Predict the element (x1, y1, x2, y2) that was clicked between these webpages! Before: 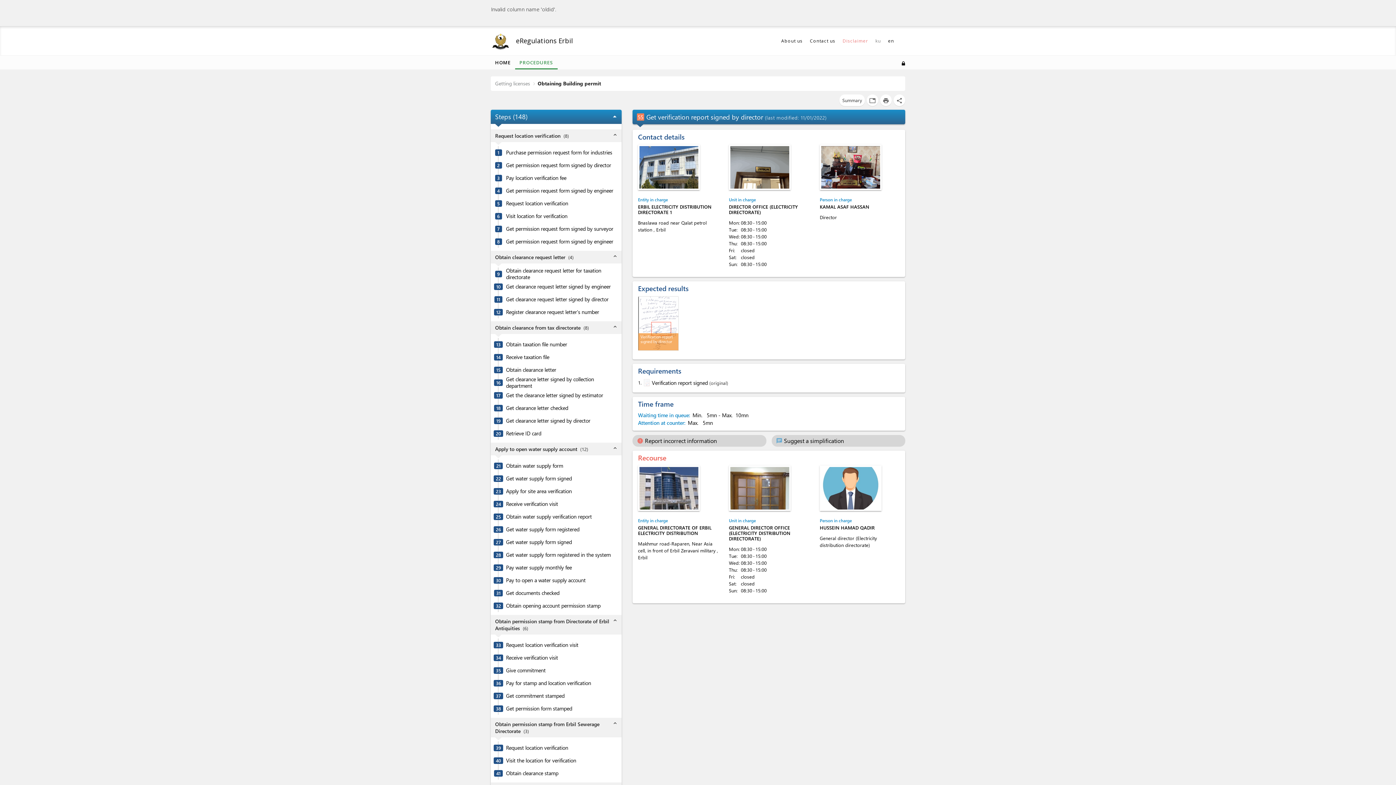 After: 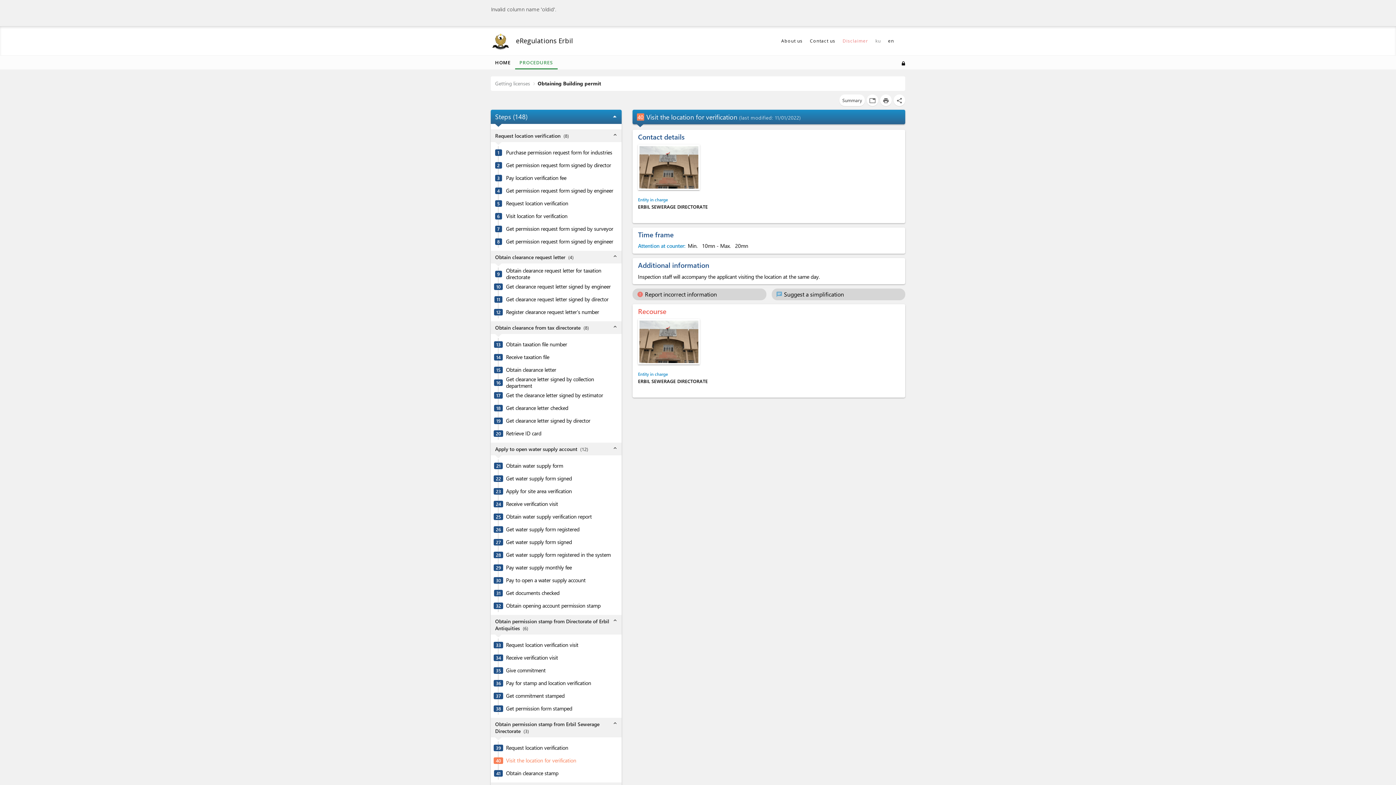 Action: bbox: (506, 757, 576, 764) label: Visit the location for verification